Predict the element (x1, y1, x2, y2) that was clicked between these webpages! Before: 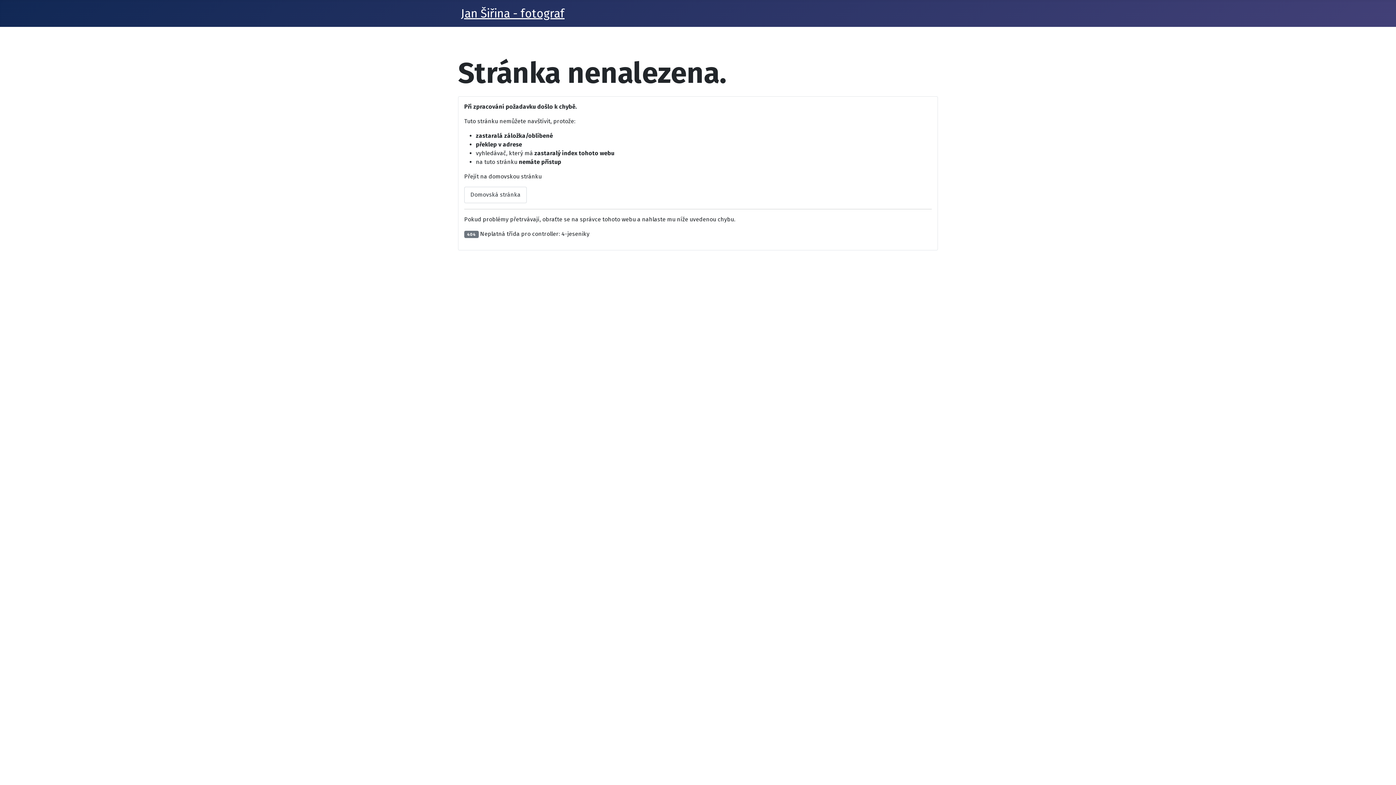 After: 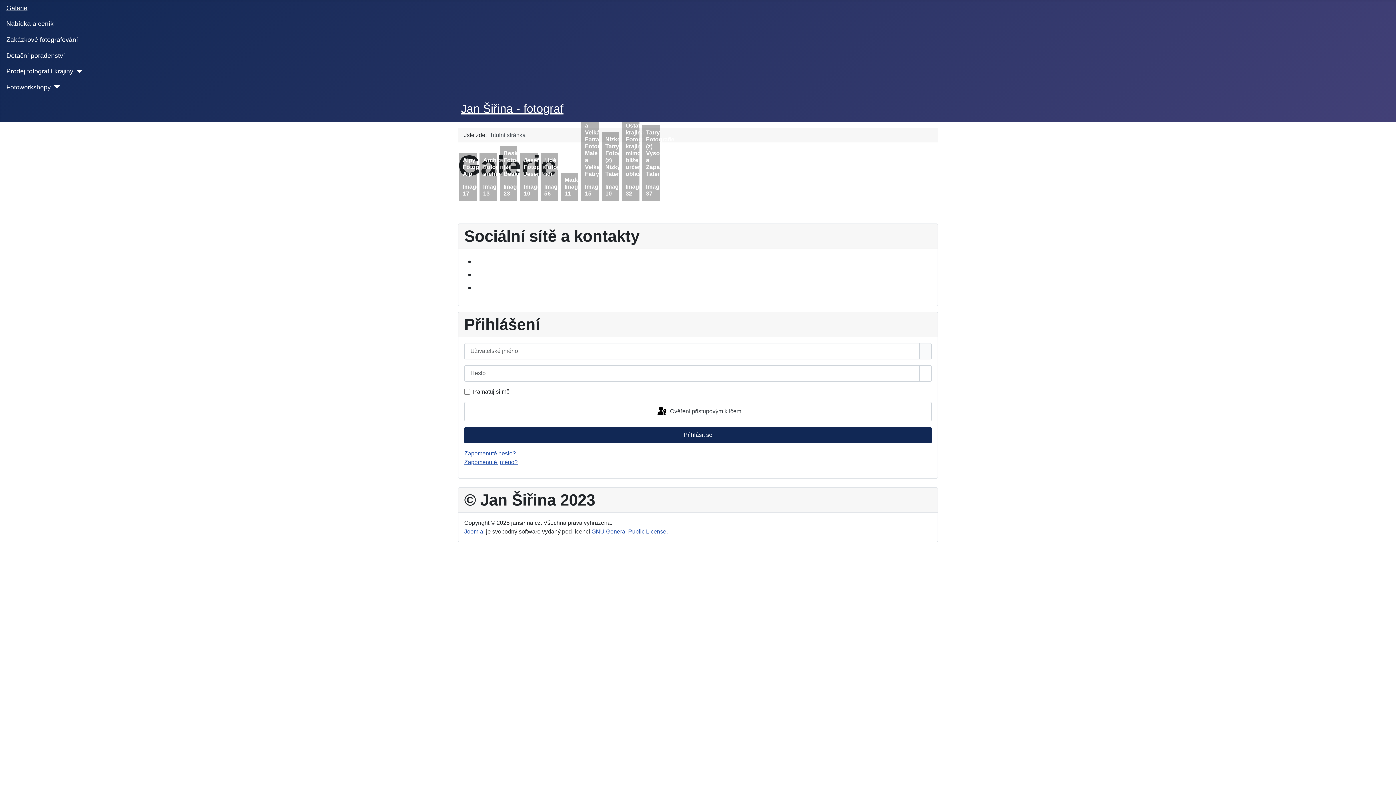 Action: bbox: (461, 6, 564, 20) label: Jan Šiřina - fotograf